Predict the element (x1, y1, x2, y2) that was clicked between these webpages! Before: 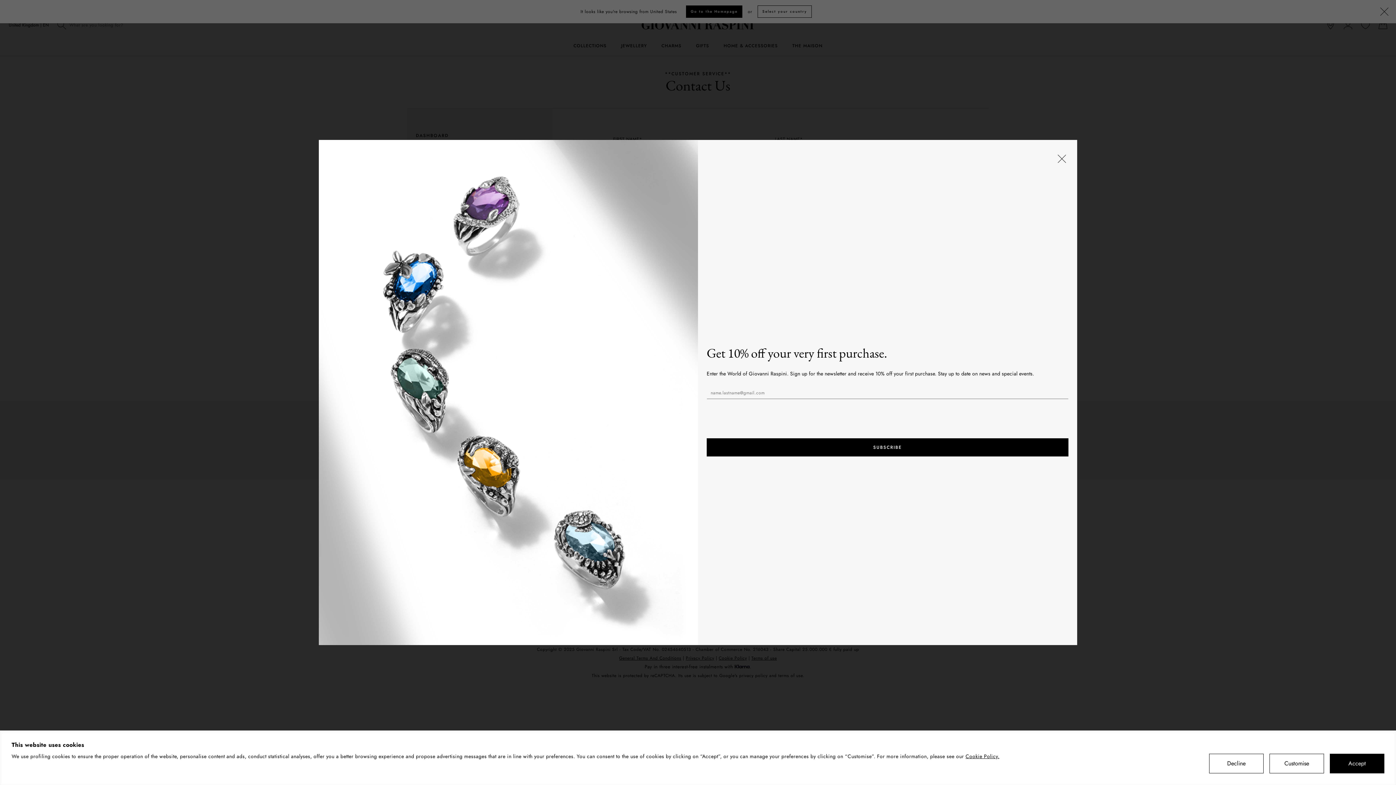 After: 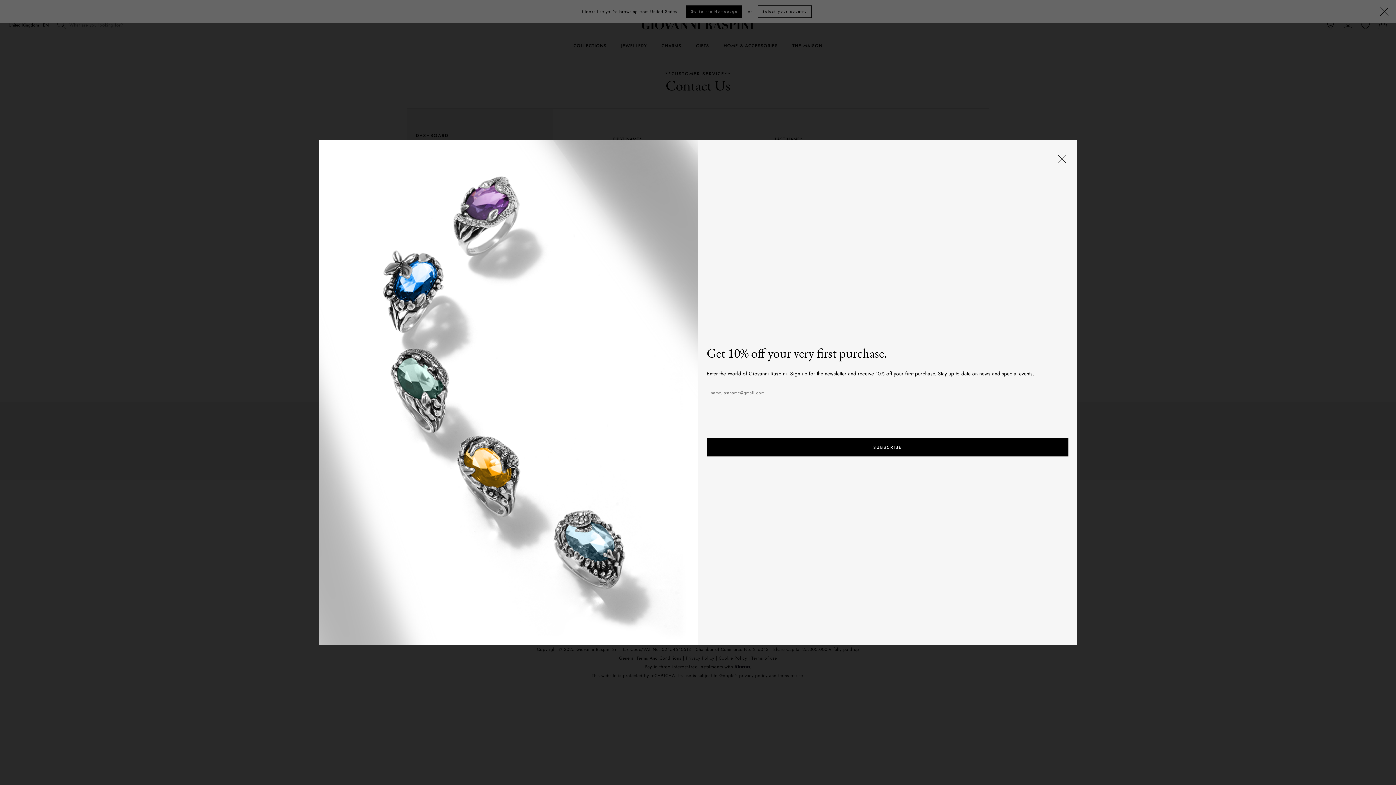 Action: label: Decline bbox: (1209, 754, 1264, 773)